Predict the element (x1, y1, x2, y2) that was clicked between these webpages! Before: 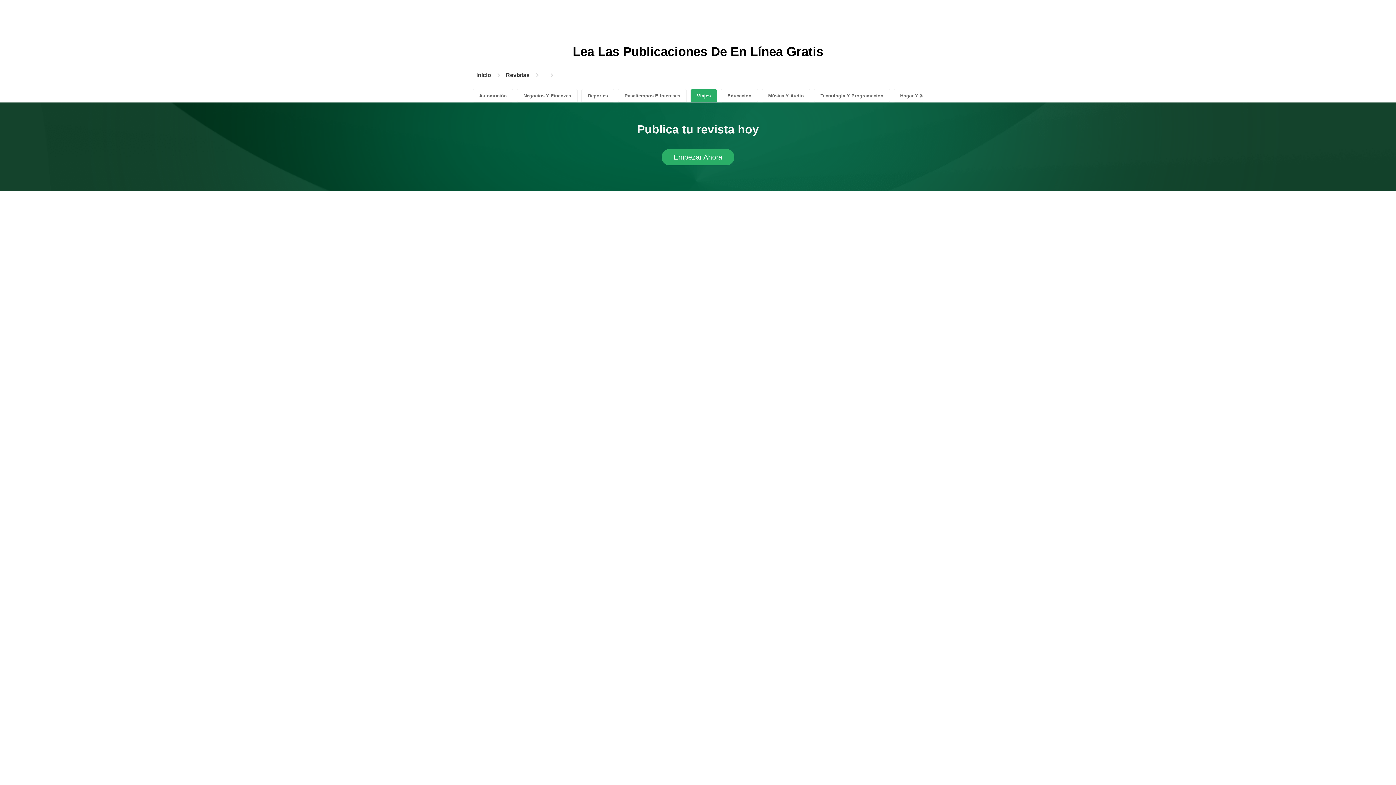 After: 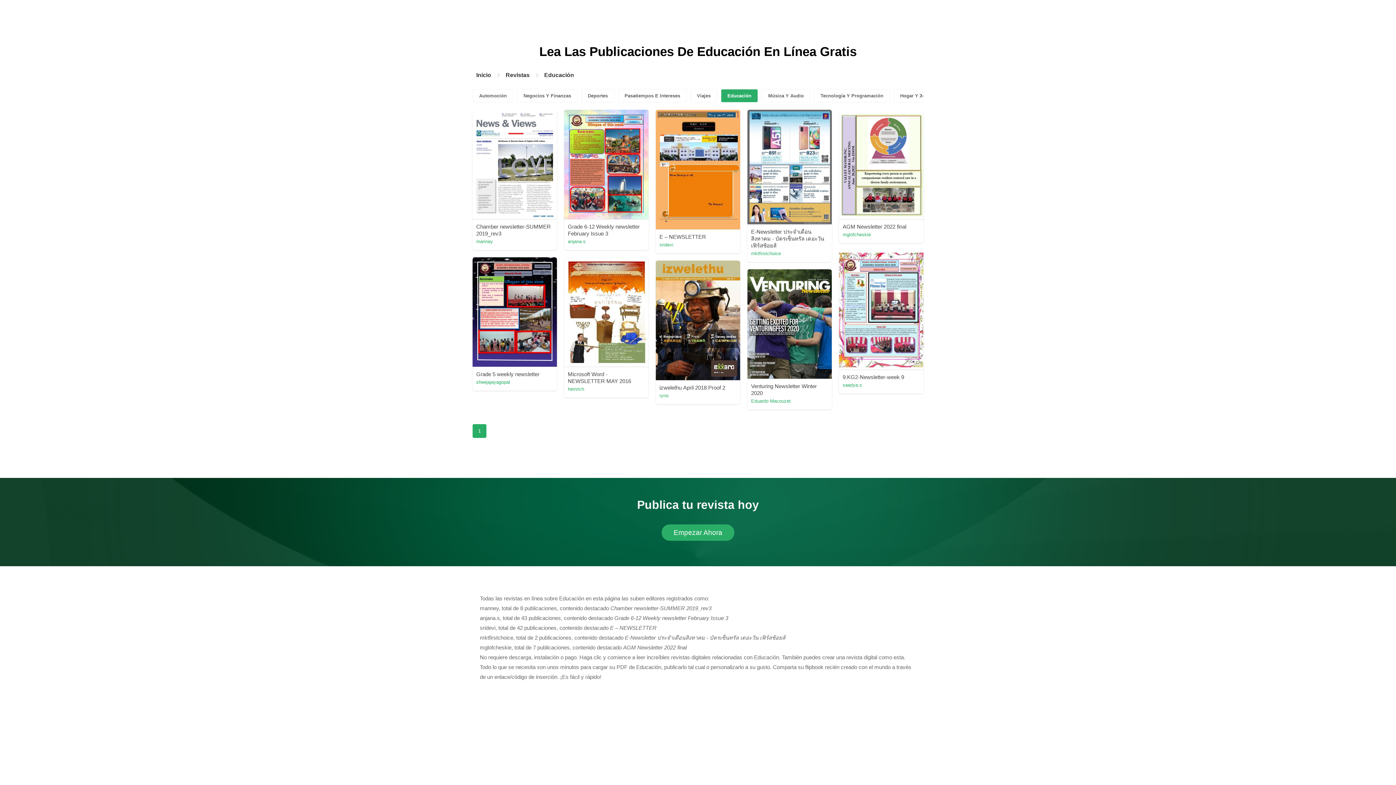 Action: label: Educación bbox: (721, 89, 758, 102)